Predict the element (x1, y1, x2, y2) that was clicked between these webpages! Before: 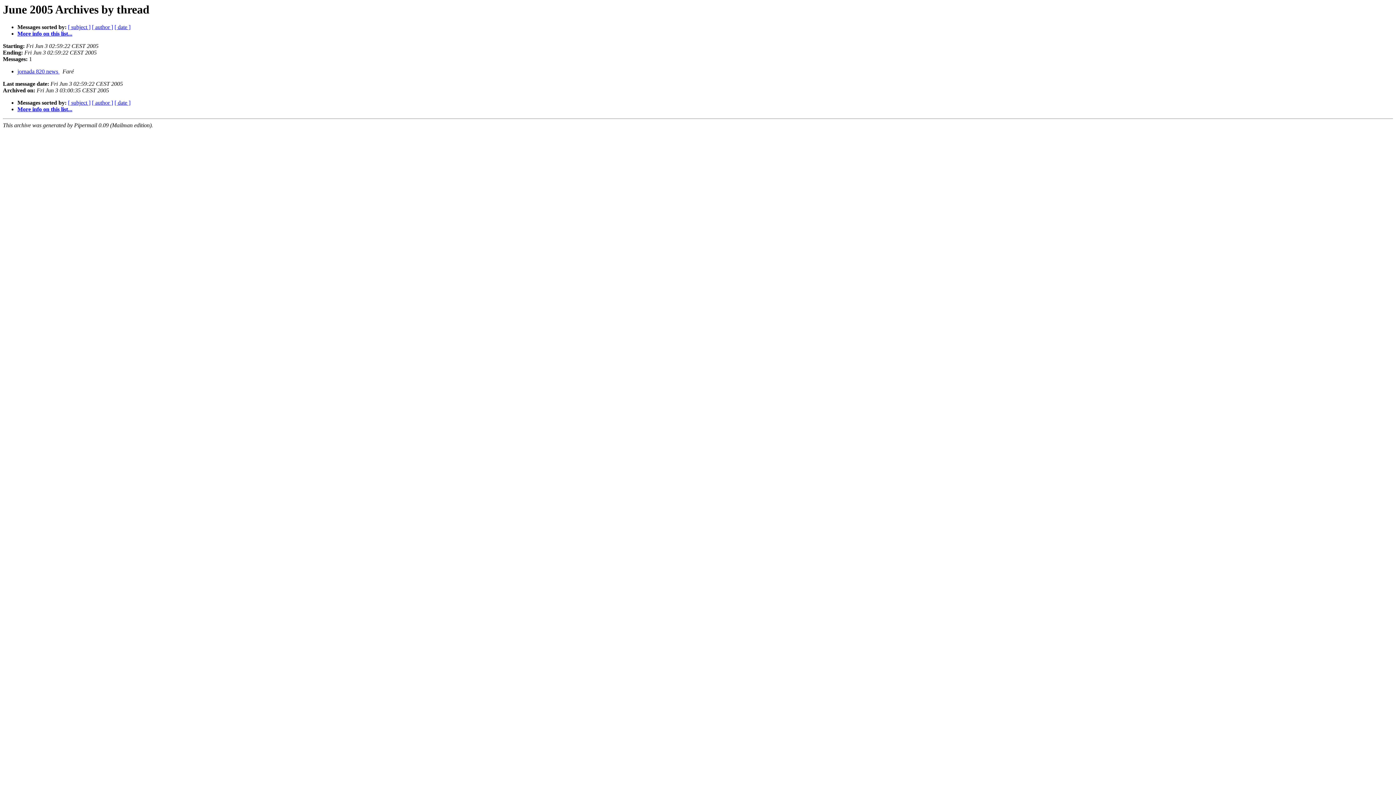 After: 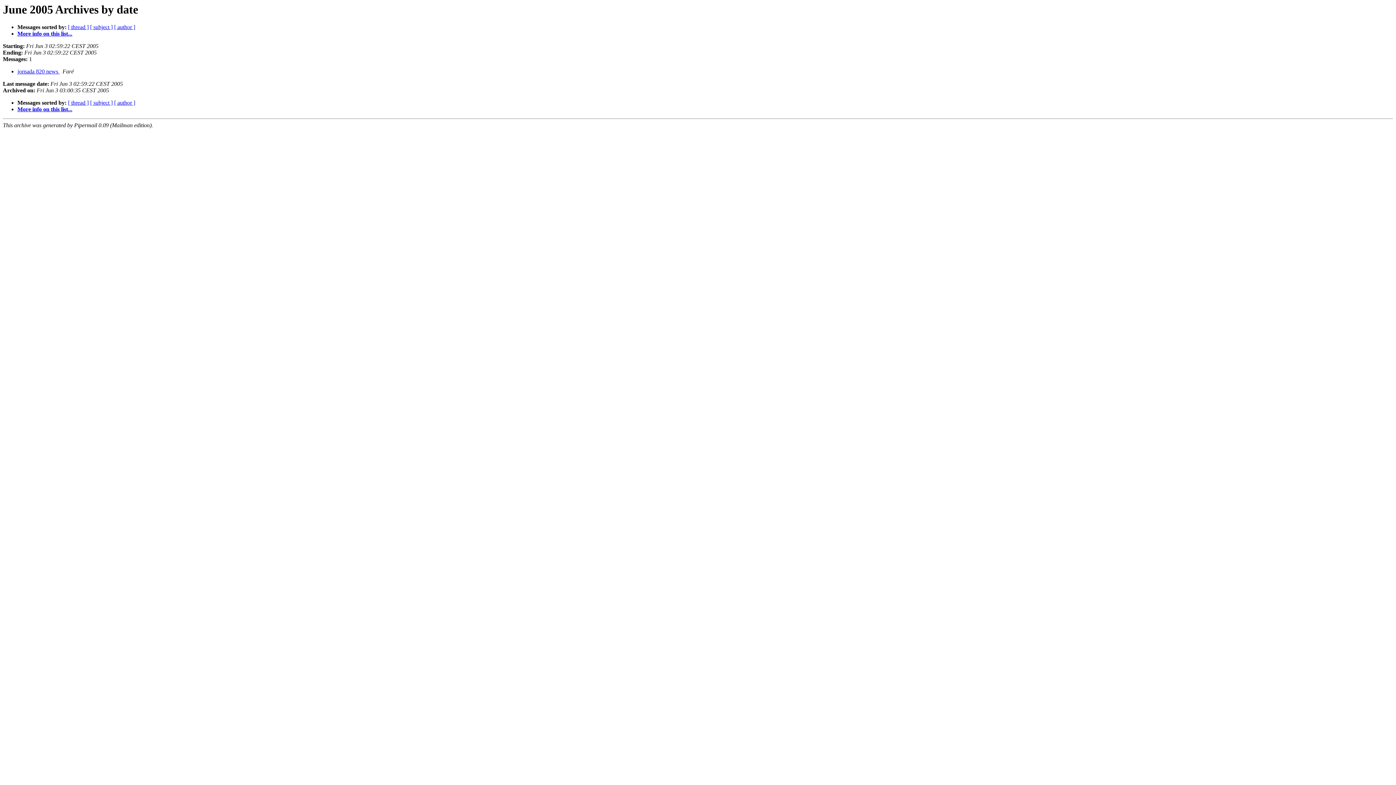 Action: bbox: (114, 99, 130, 105) label: [ date ]